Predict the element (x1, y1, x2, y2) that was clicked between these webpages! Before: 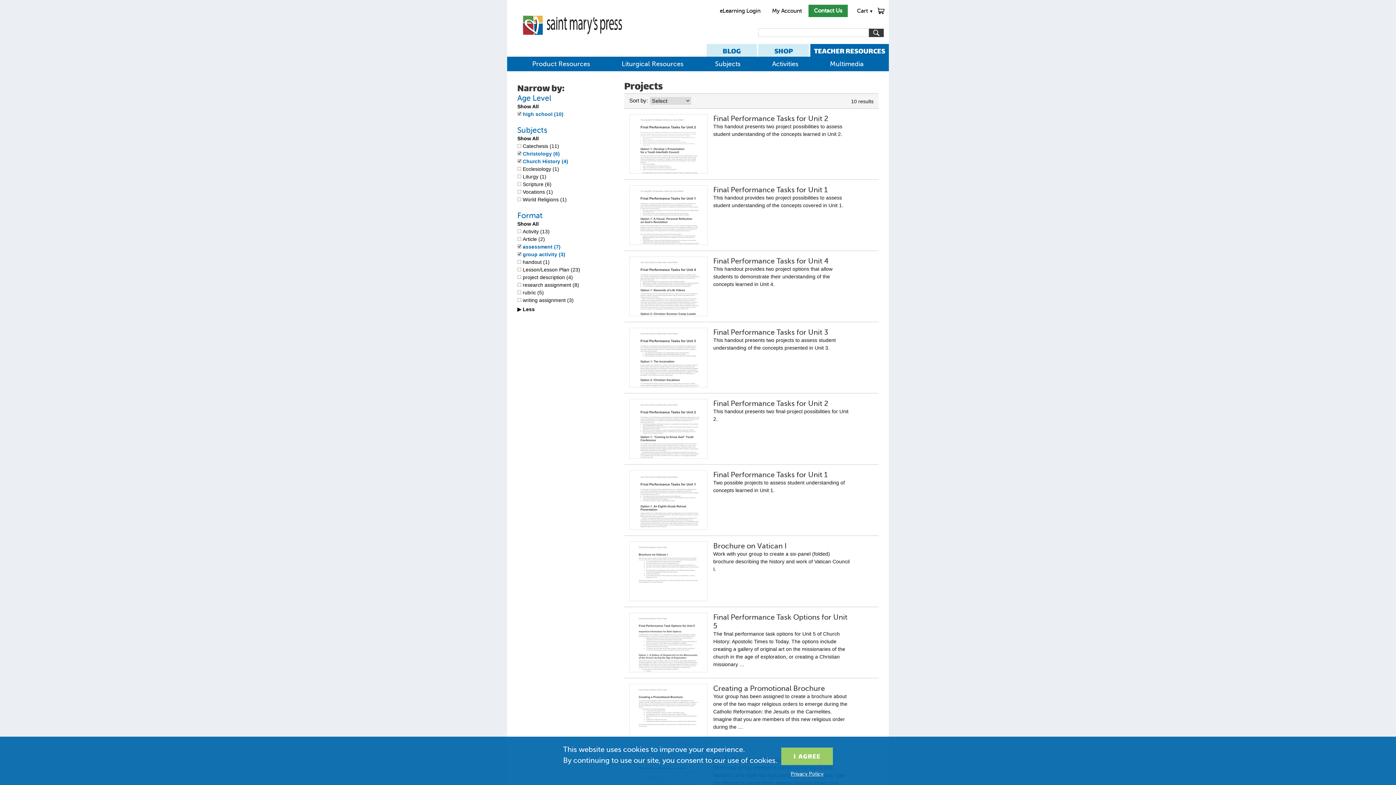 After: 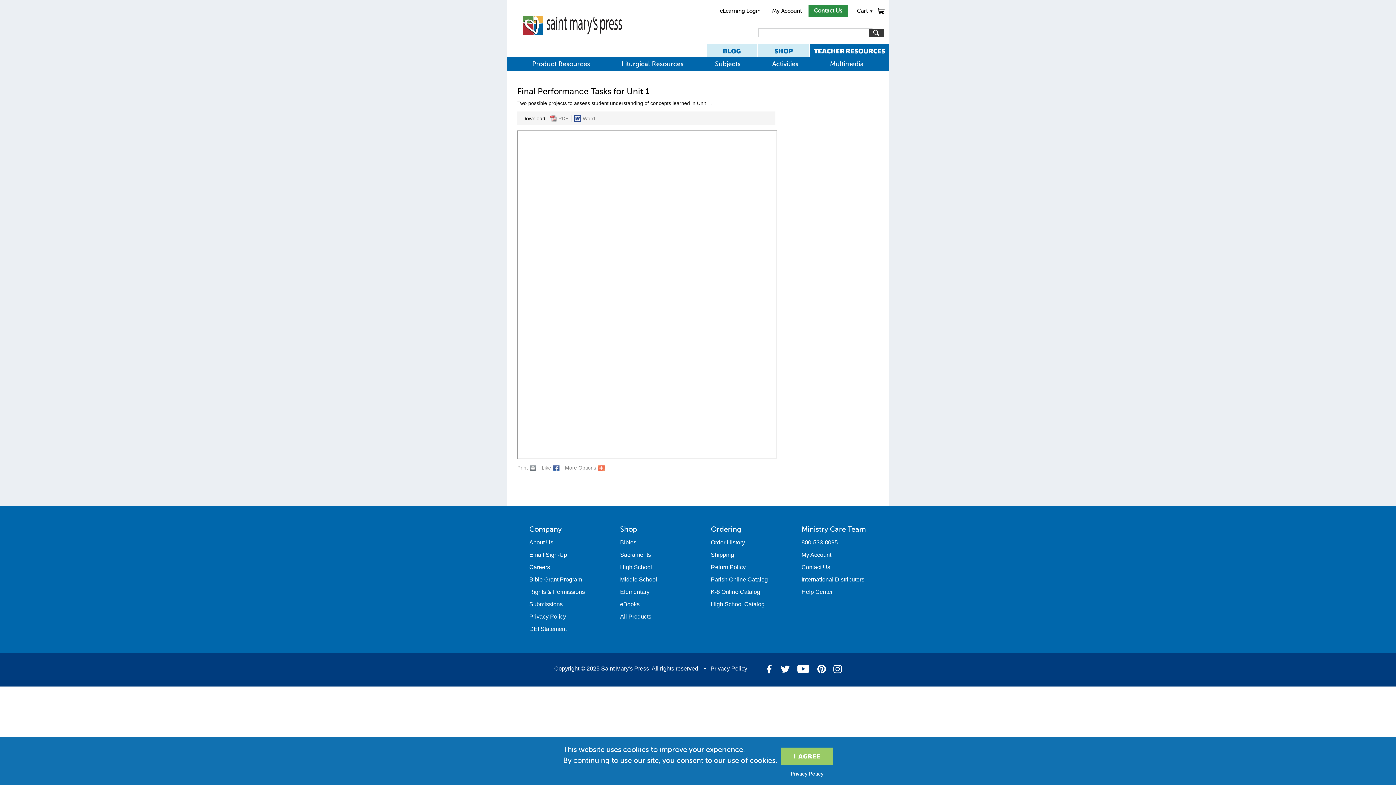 Action: bbox: (713, 470, 828, 479) label: Final Performance Tasks for Unit 1